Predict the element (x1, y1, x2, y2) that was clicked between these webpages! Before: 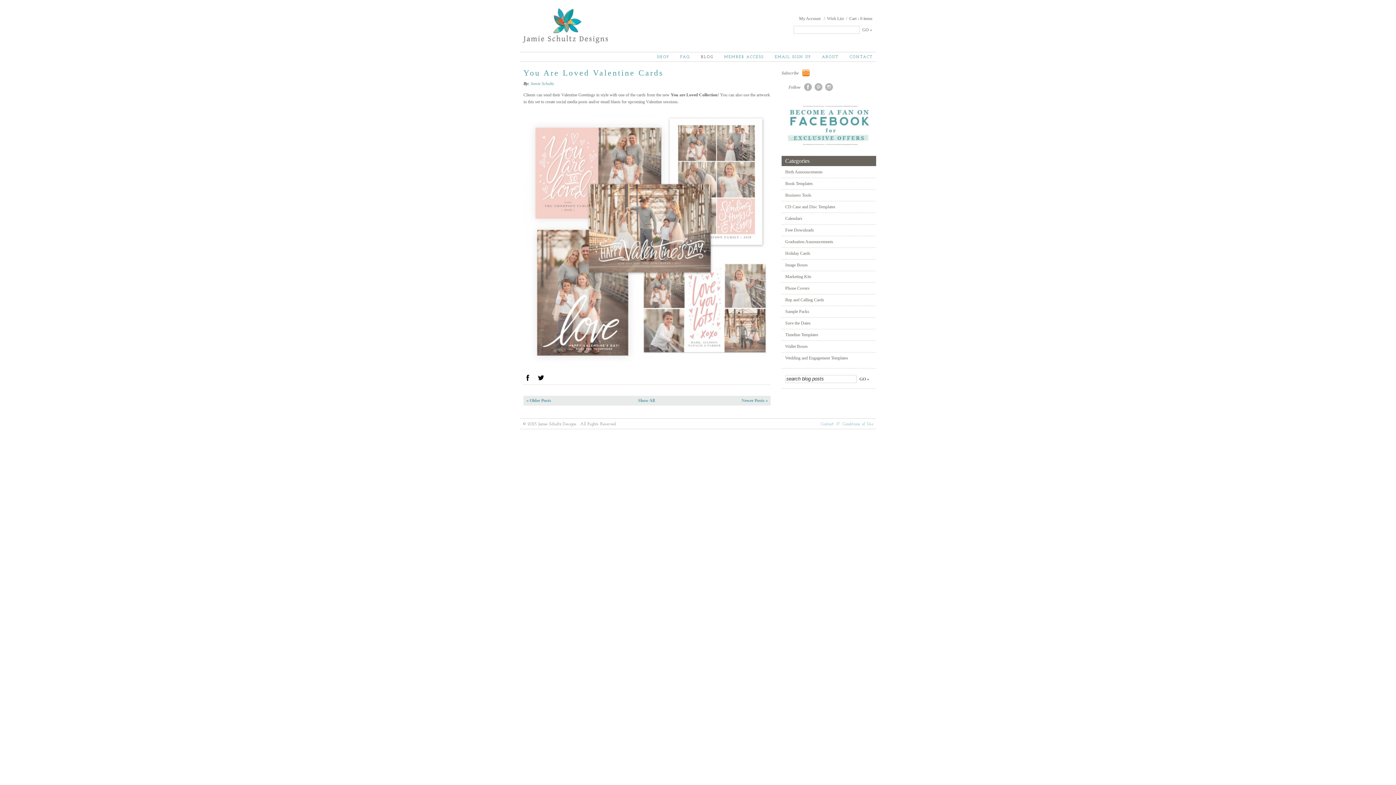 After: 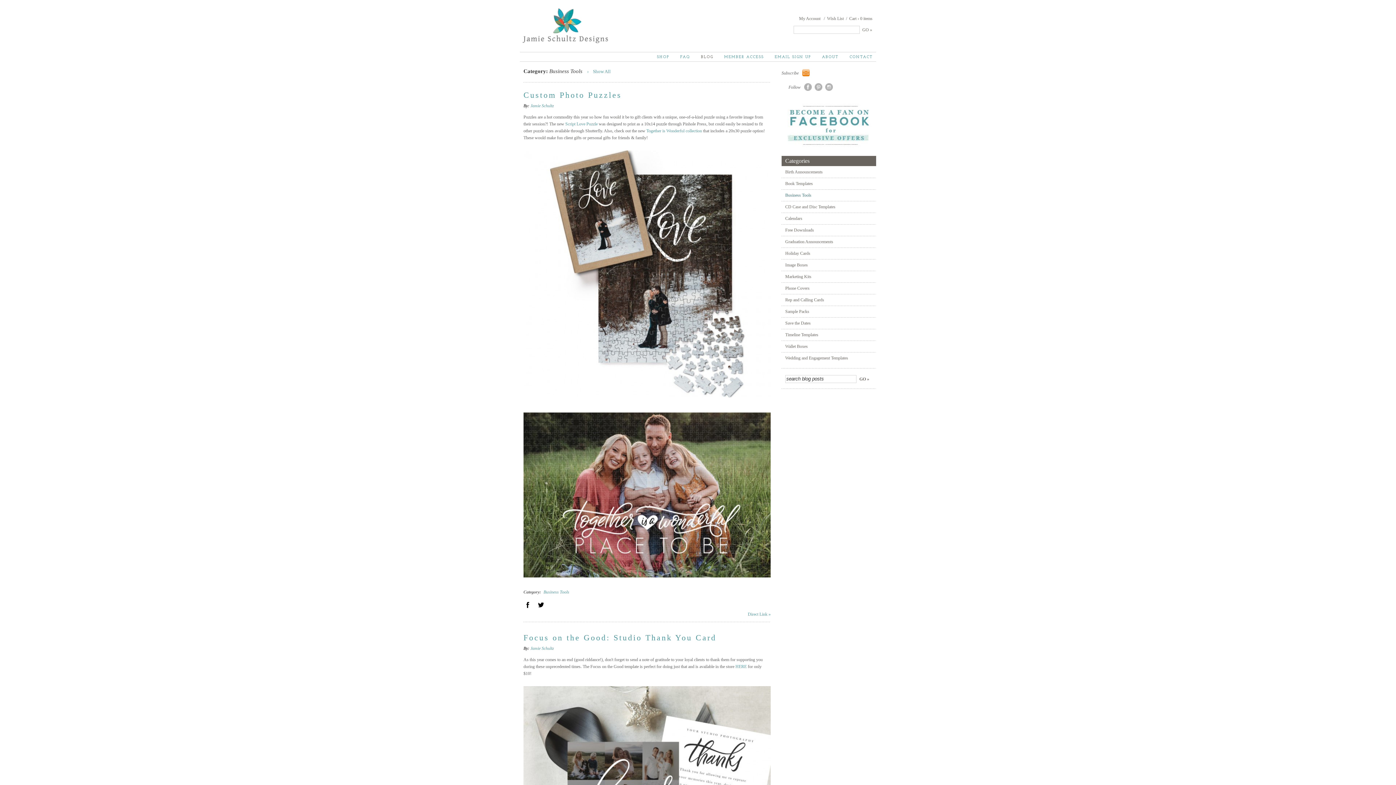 Action: label: Business Tools bbox: (781, 189, 876, 198)